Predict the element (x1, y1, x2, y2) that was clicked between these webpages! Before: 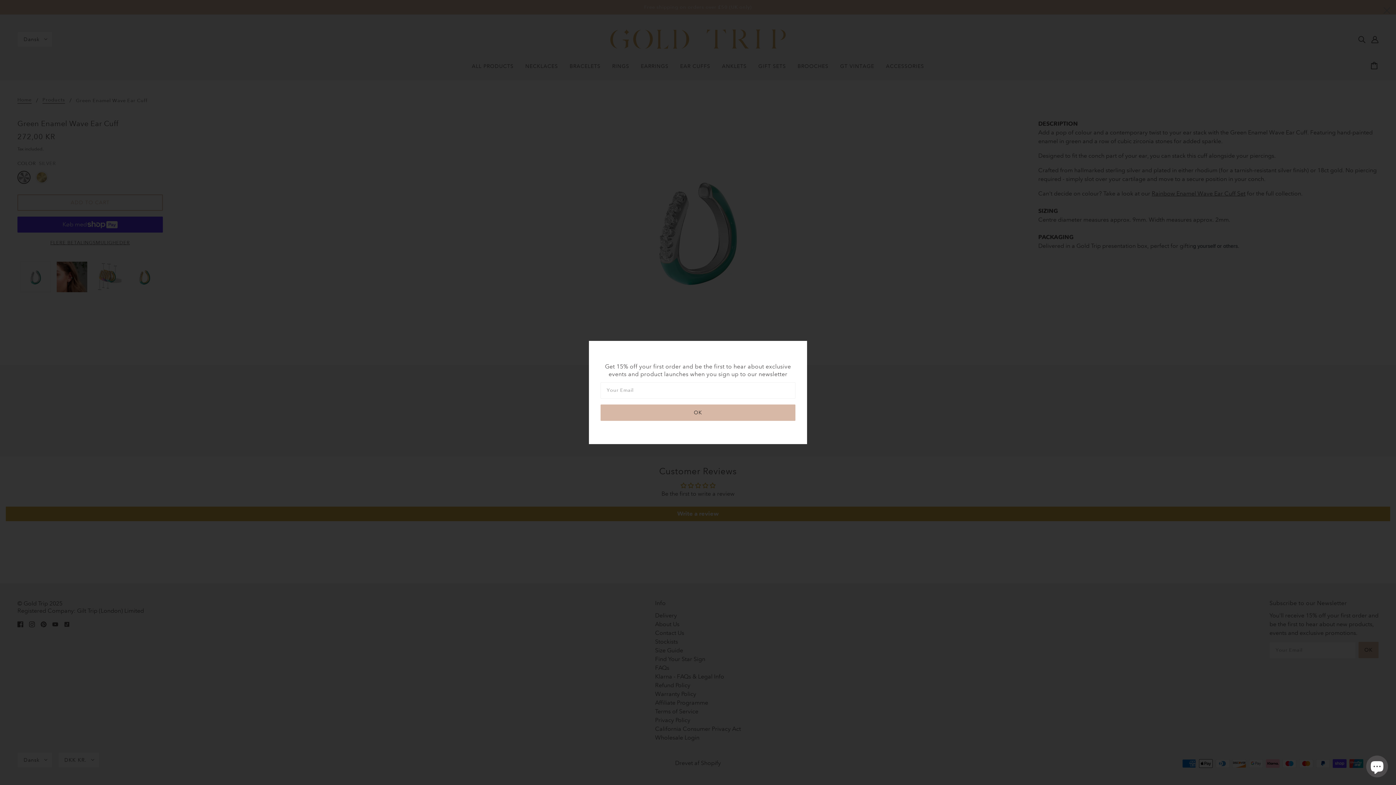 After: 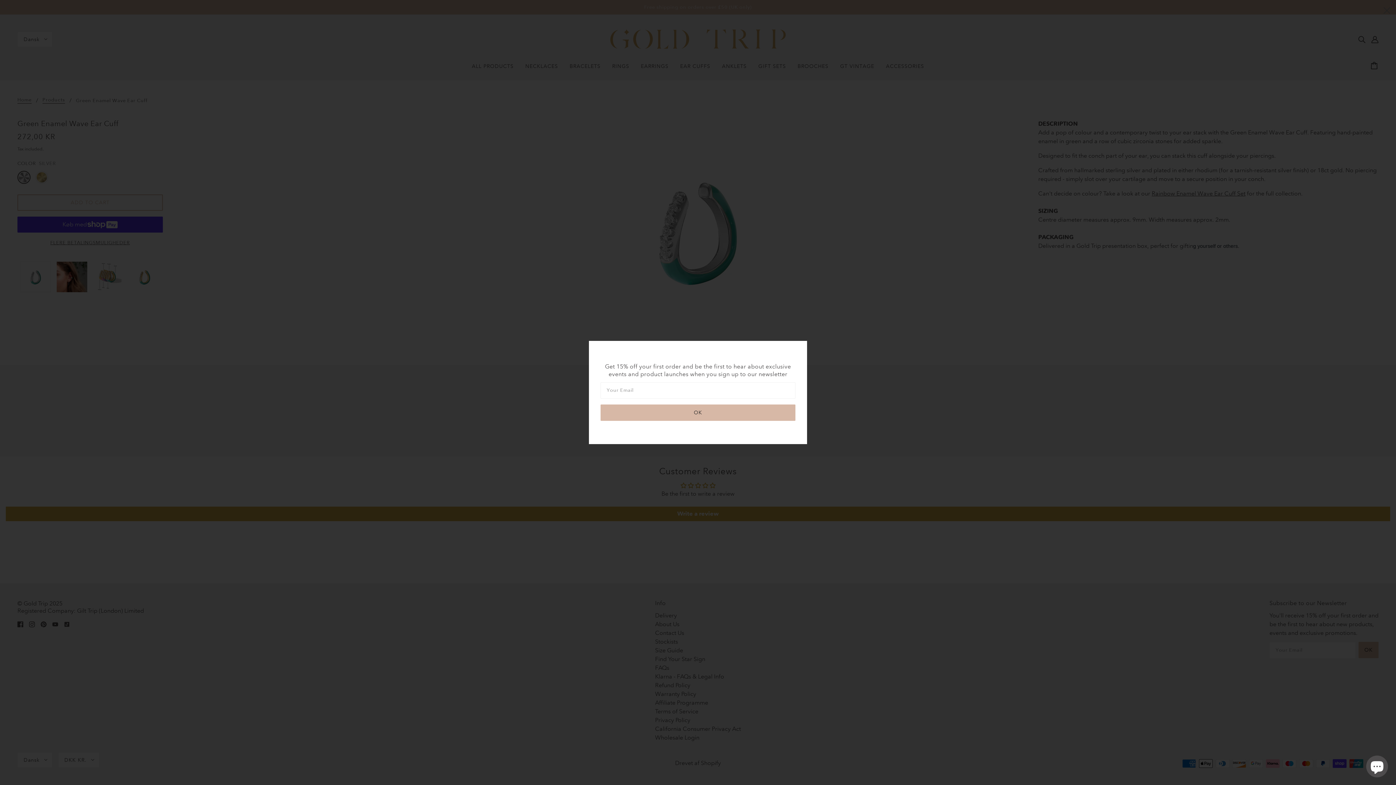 Action: label: OK bbox: (600, 404, 795, 421)